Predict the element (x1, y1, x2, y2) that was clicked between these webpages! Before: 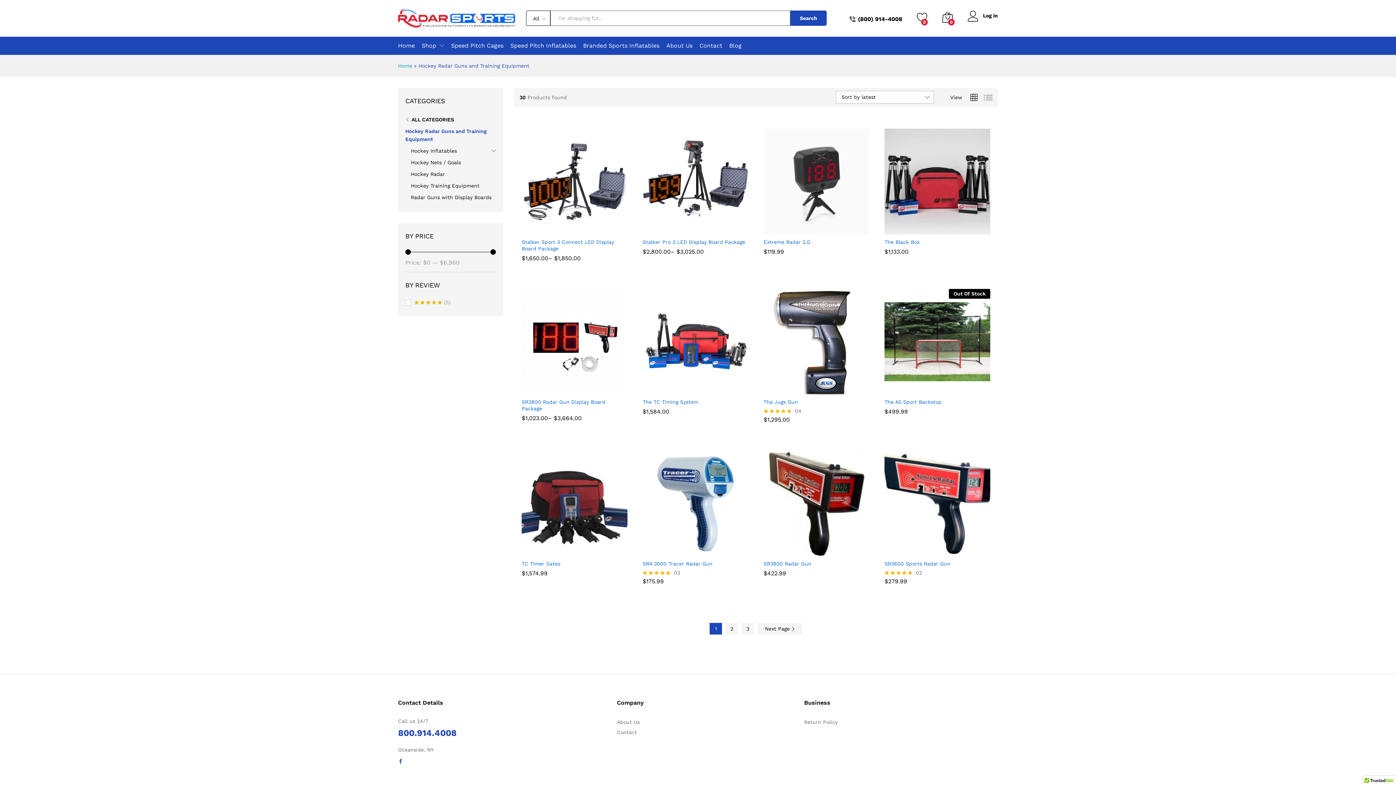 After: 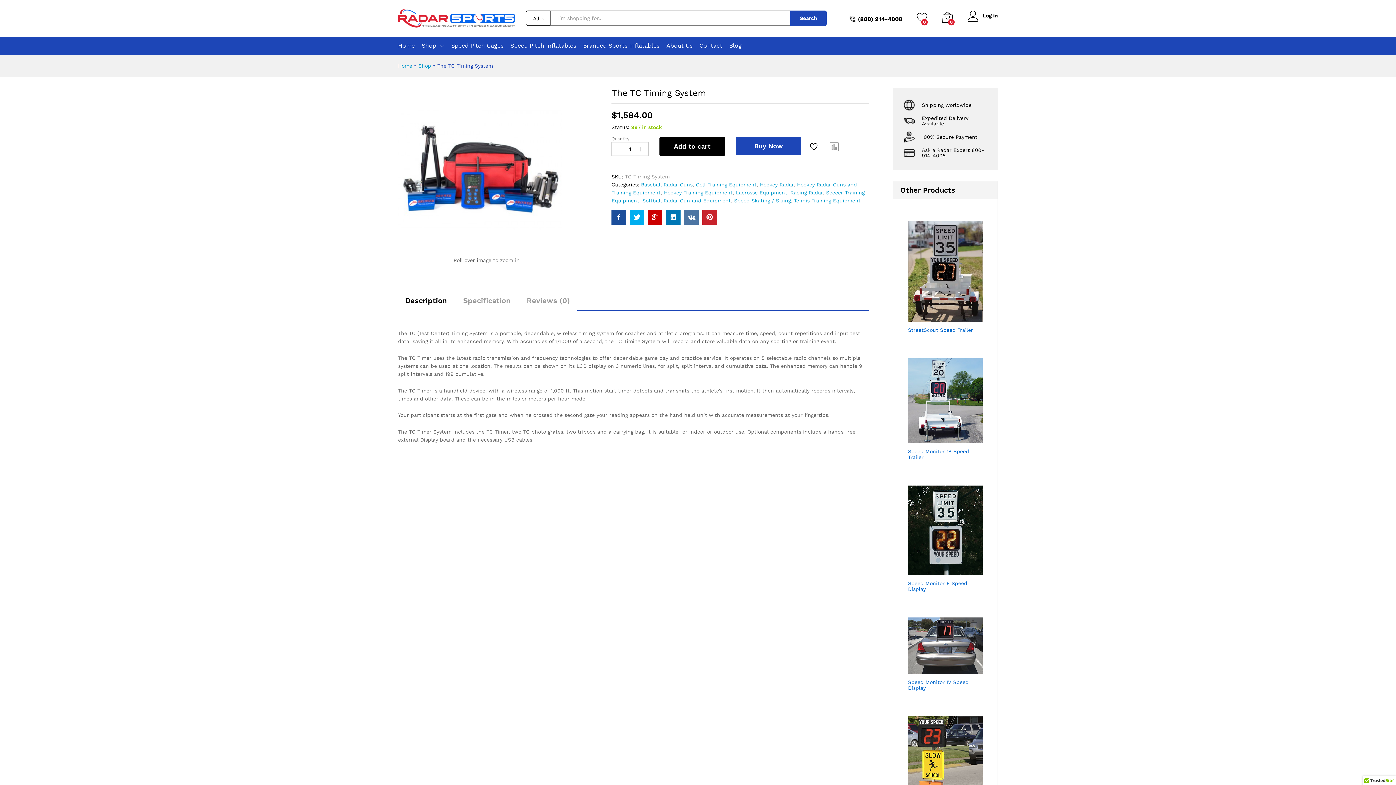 Action: bbox: (642, 288, 748, 394)